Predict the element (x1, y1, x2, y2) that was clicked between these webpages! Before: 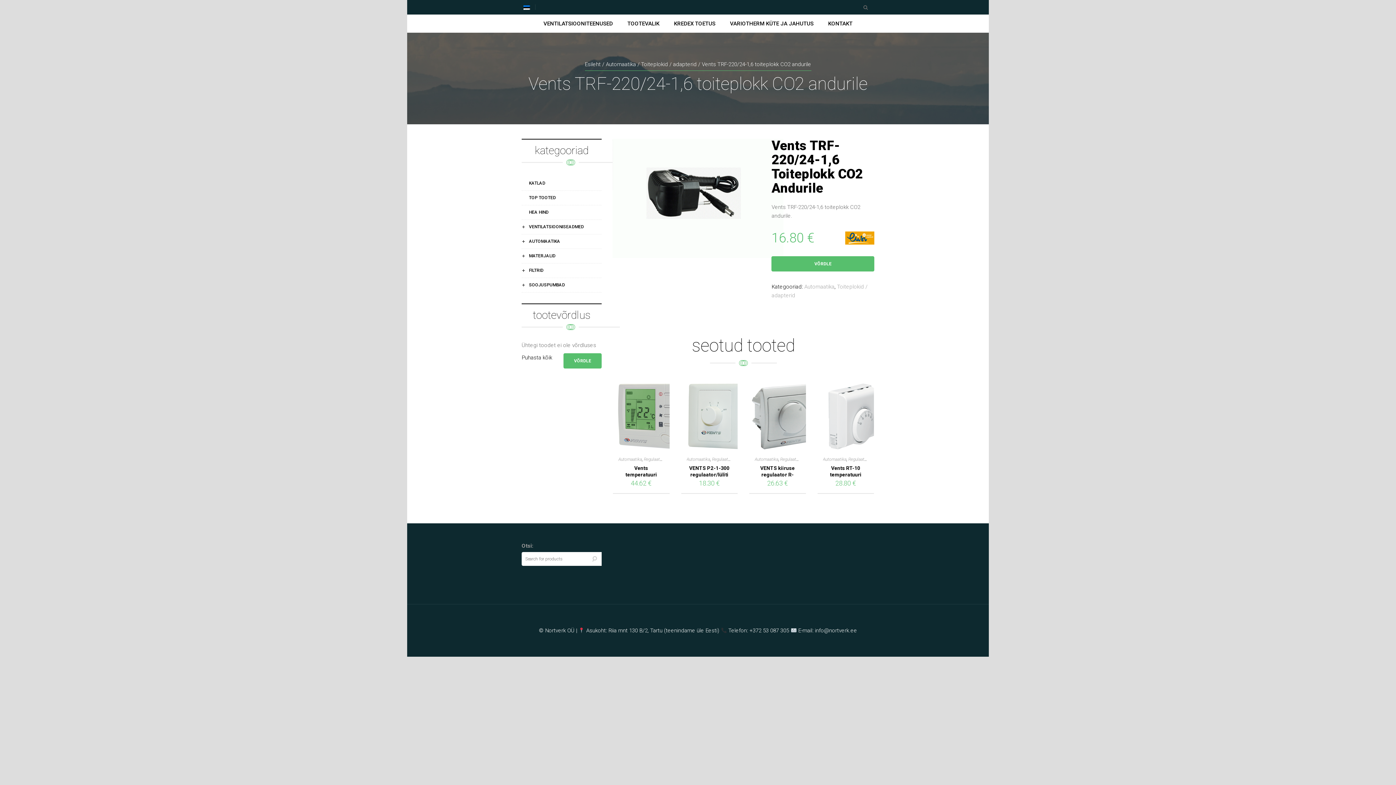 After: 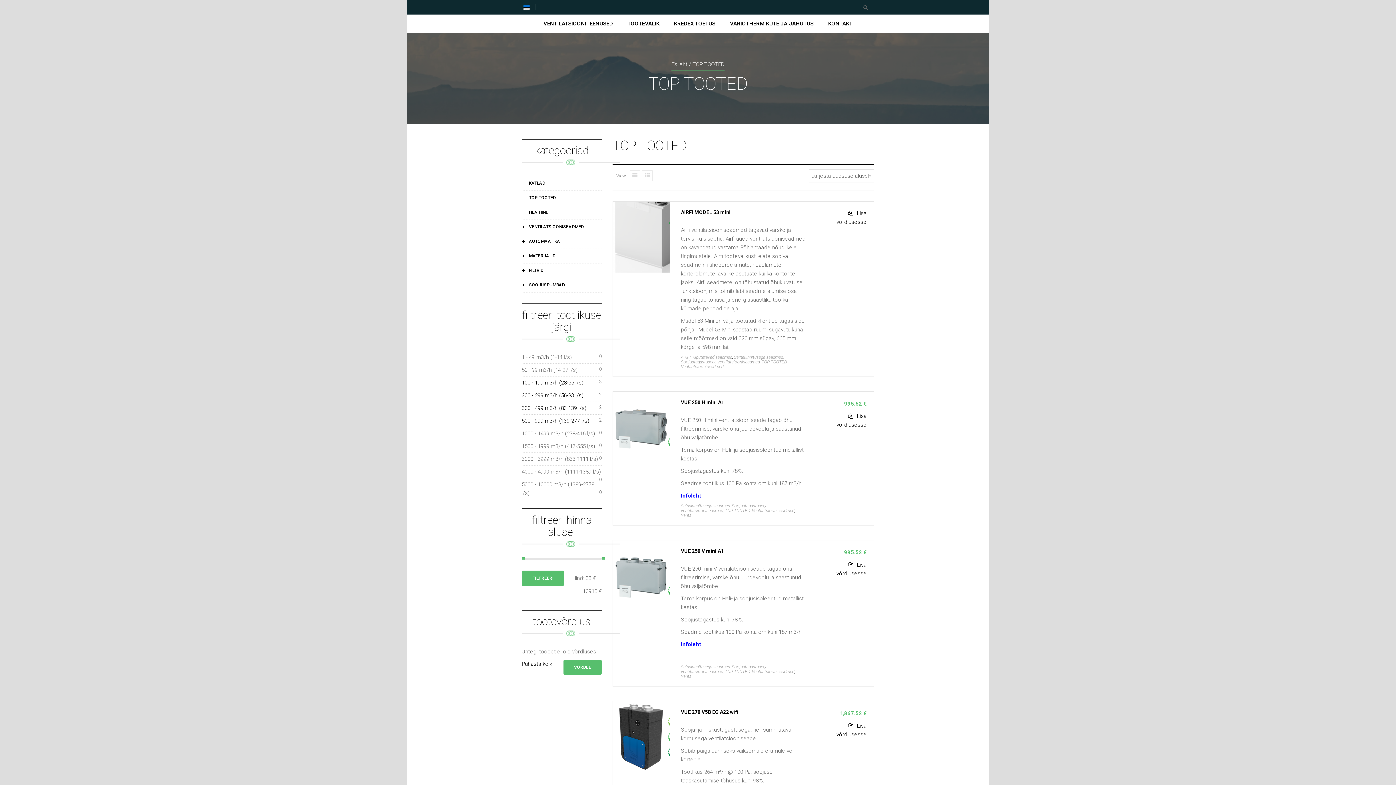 Action: bbox: (521, 190, 601, 205) label: TOP TOOTED